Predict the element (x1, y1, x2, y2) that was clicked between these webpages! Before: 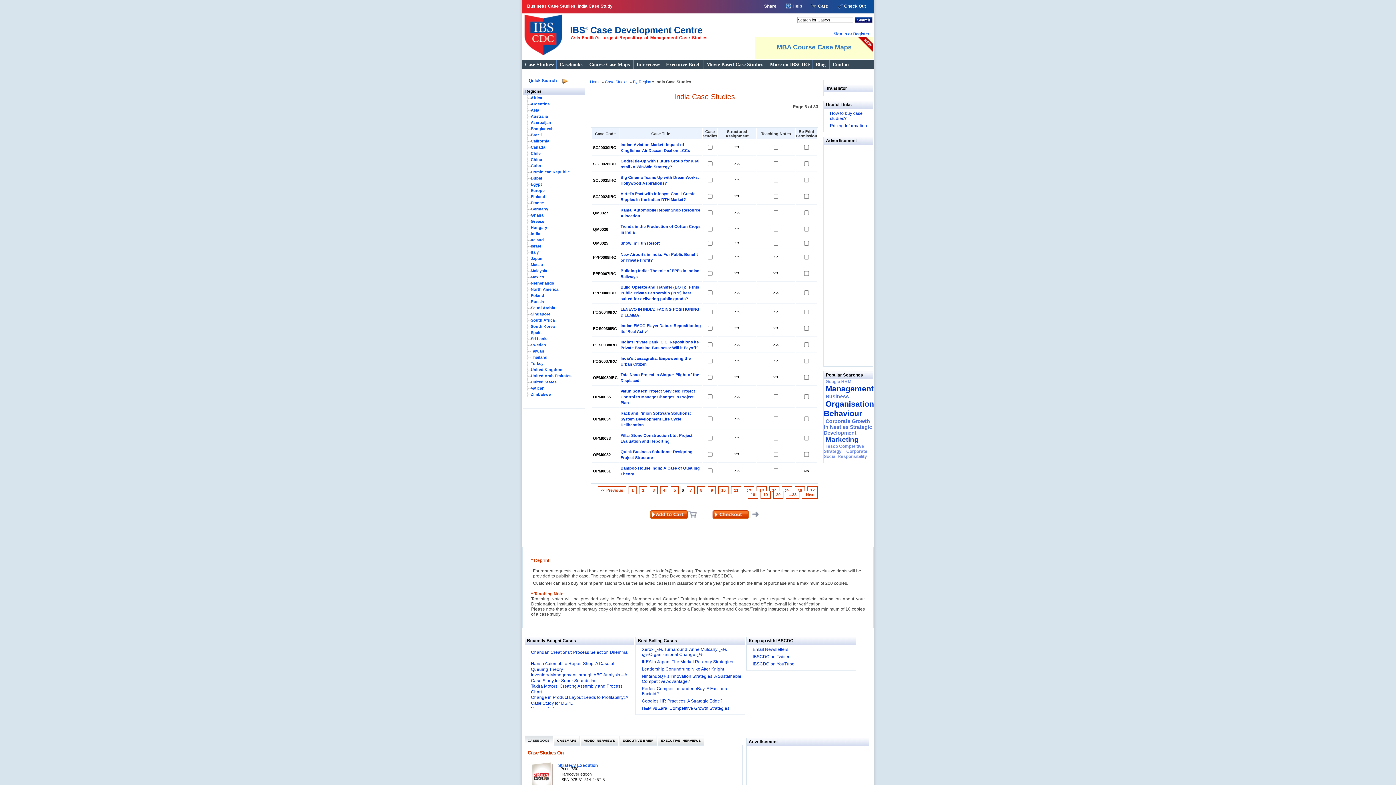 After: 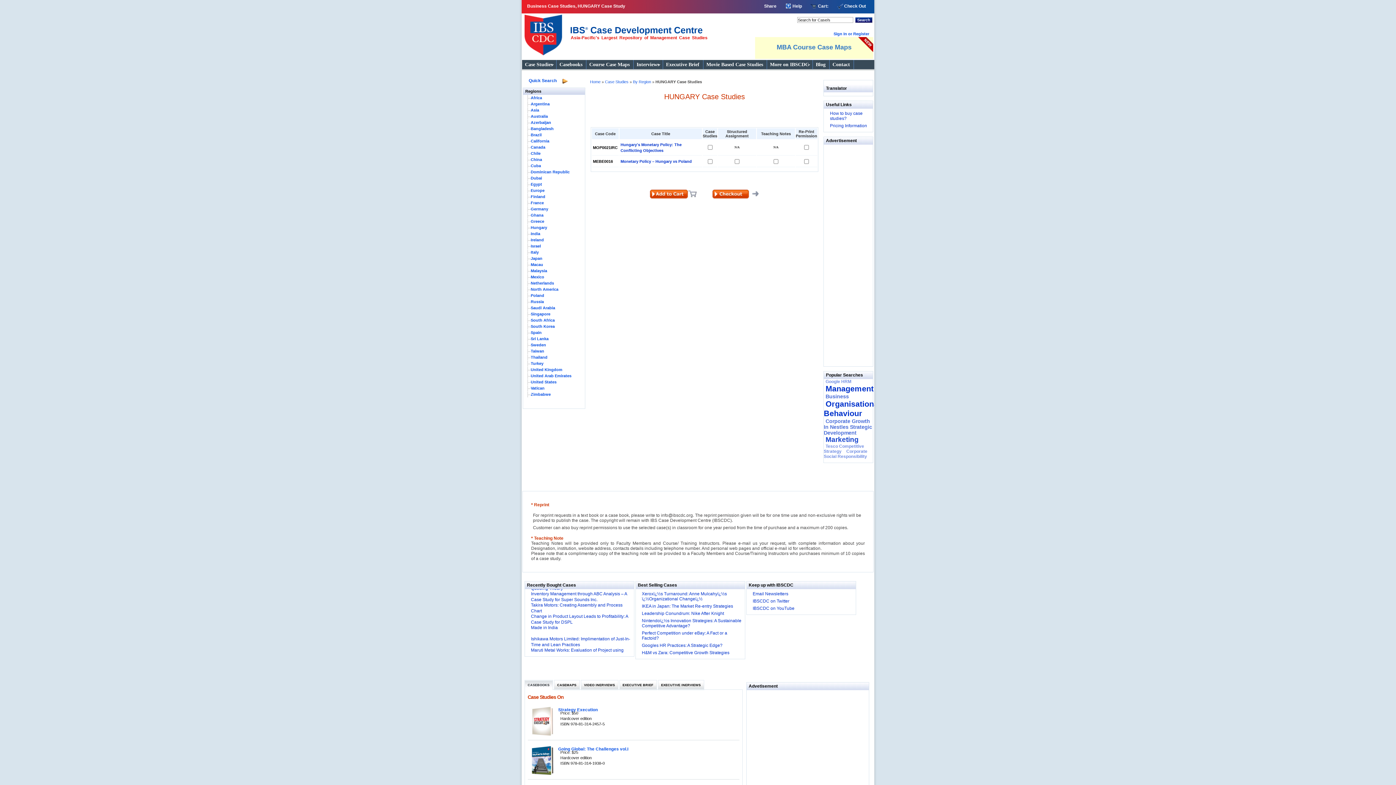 Action: bbox: (530, 225, 547, 229) label: Hungary